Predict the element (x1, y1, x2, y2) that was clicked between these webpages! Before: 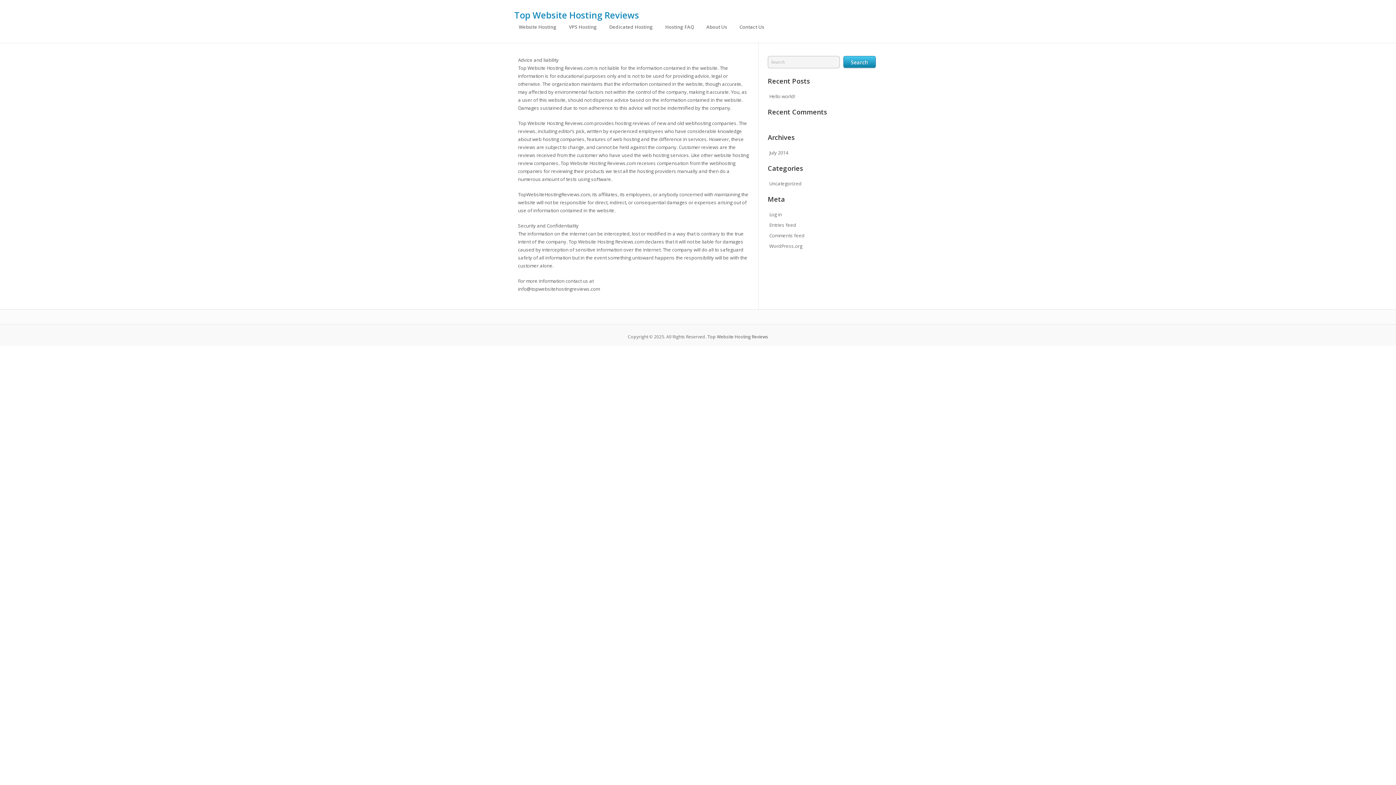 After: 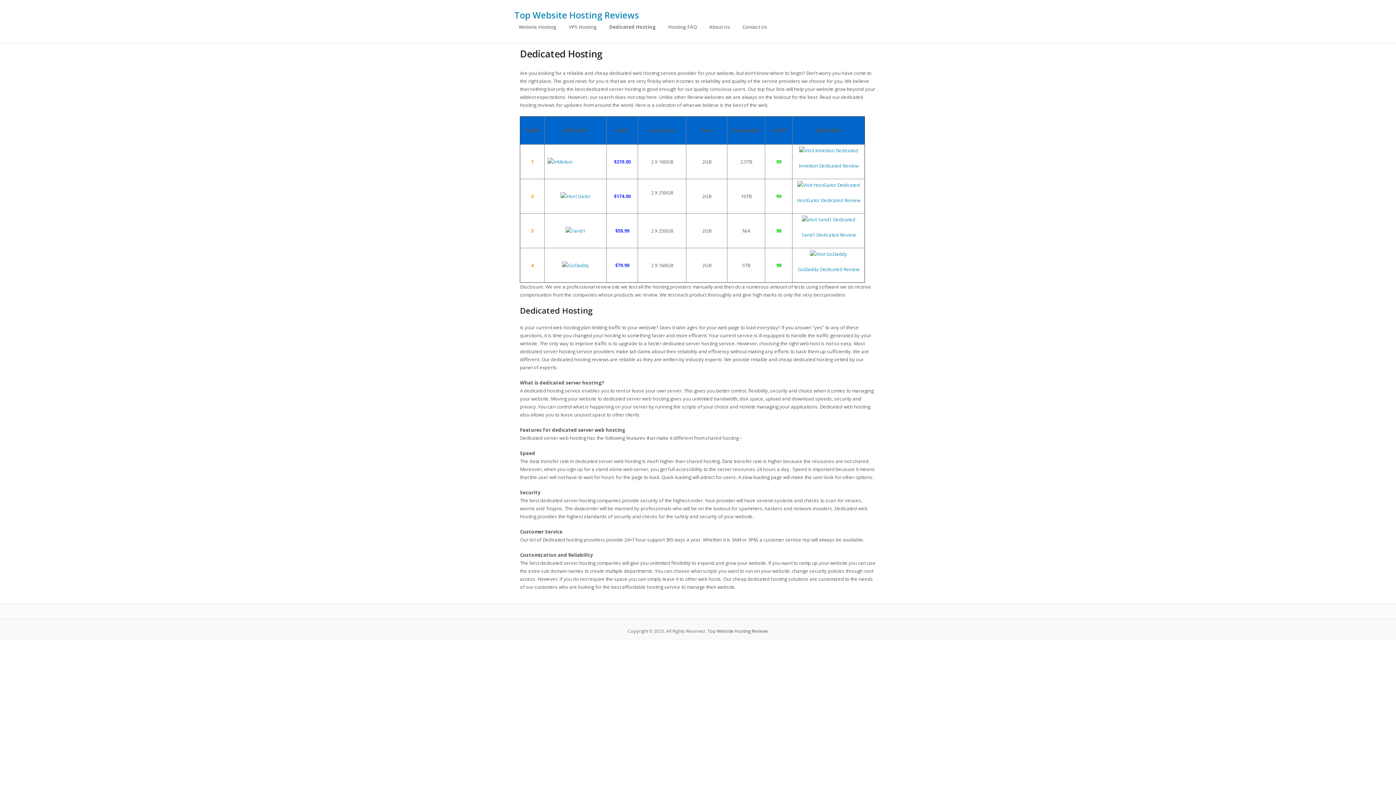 Action: label: Dedicated Hosting bbox: (605, 20, 657, 33)